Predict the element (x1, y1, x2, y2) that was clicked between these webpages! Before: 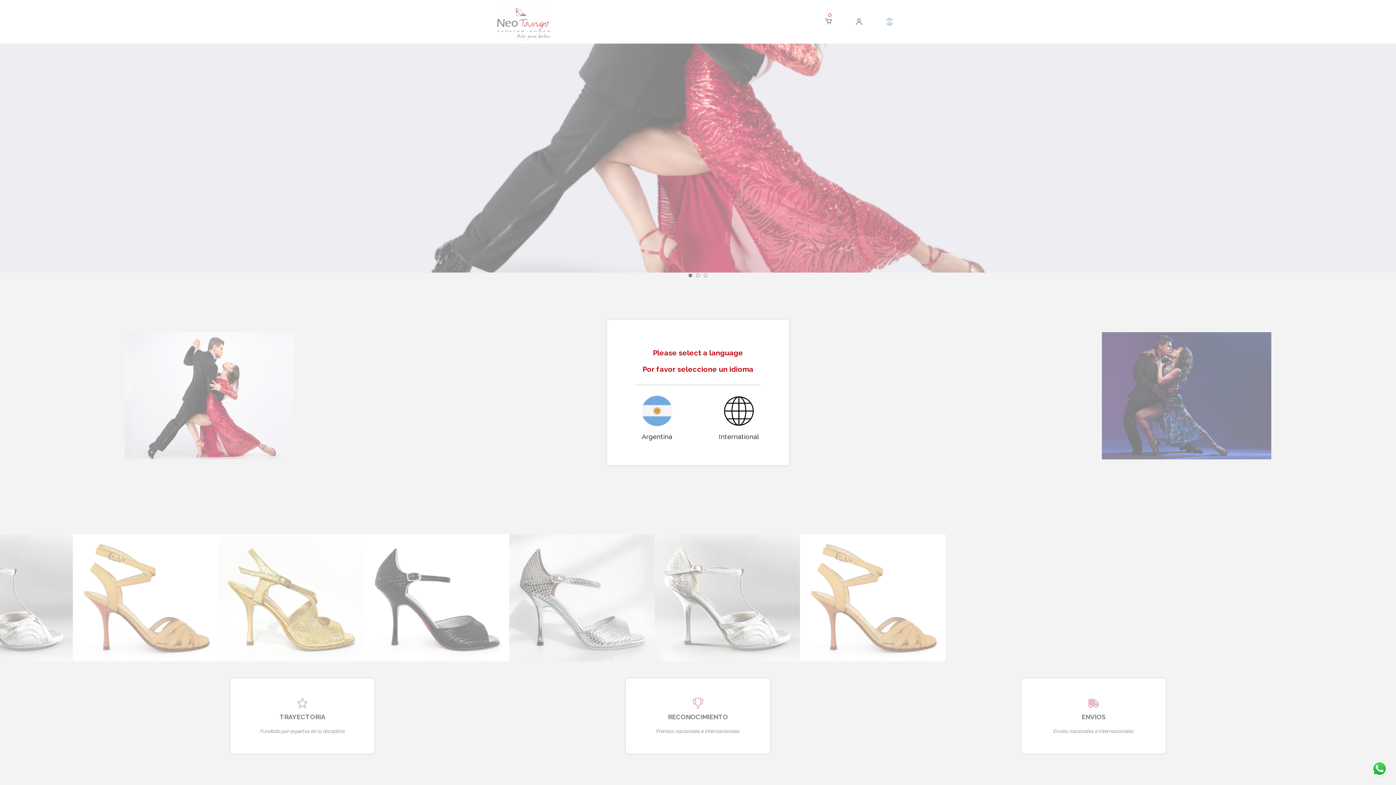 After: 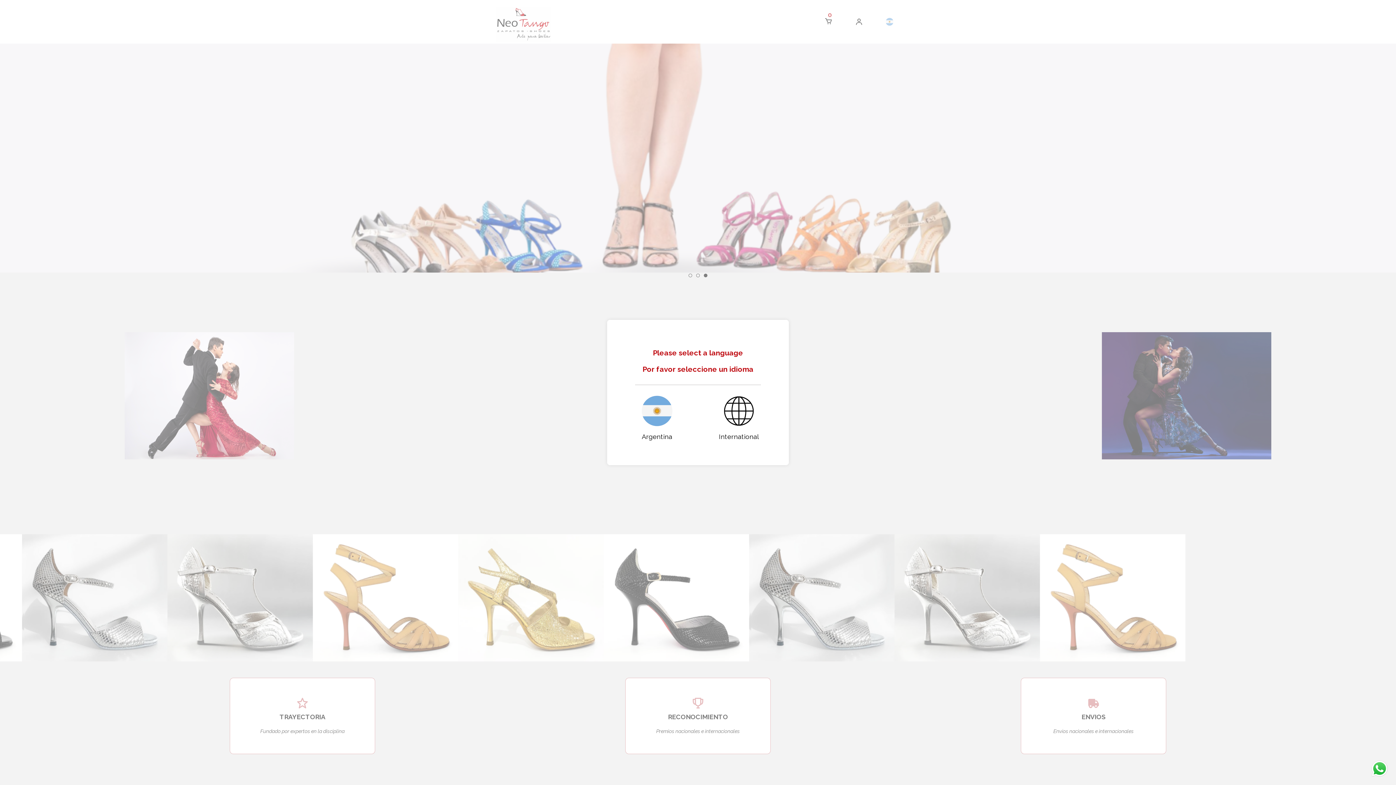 Action: bbox: (1370, 760, 1389, 778)